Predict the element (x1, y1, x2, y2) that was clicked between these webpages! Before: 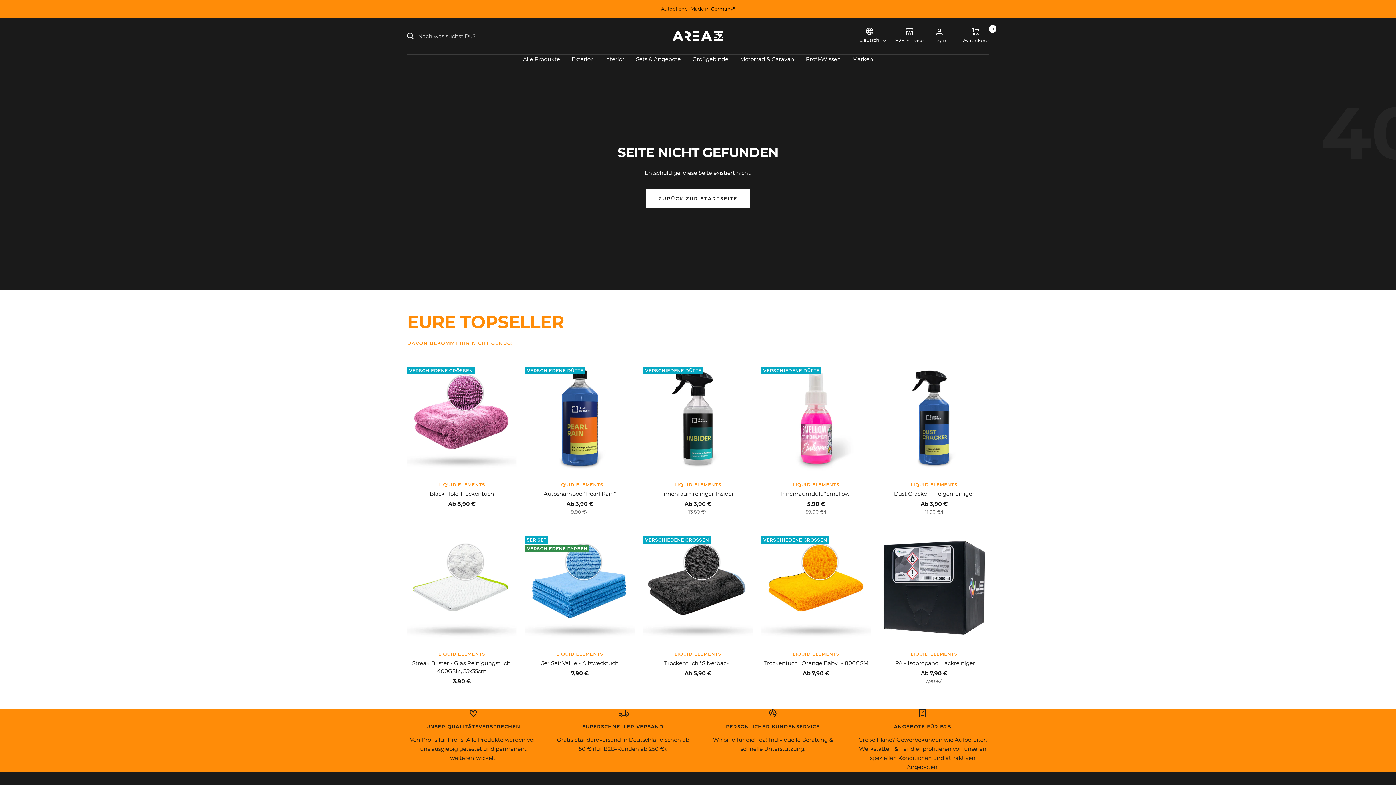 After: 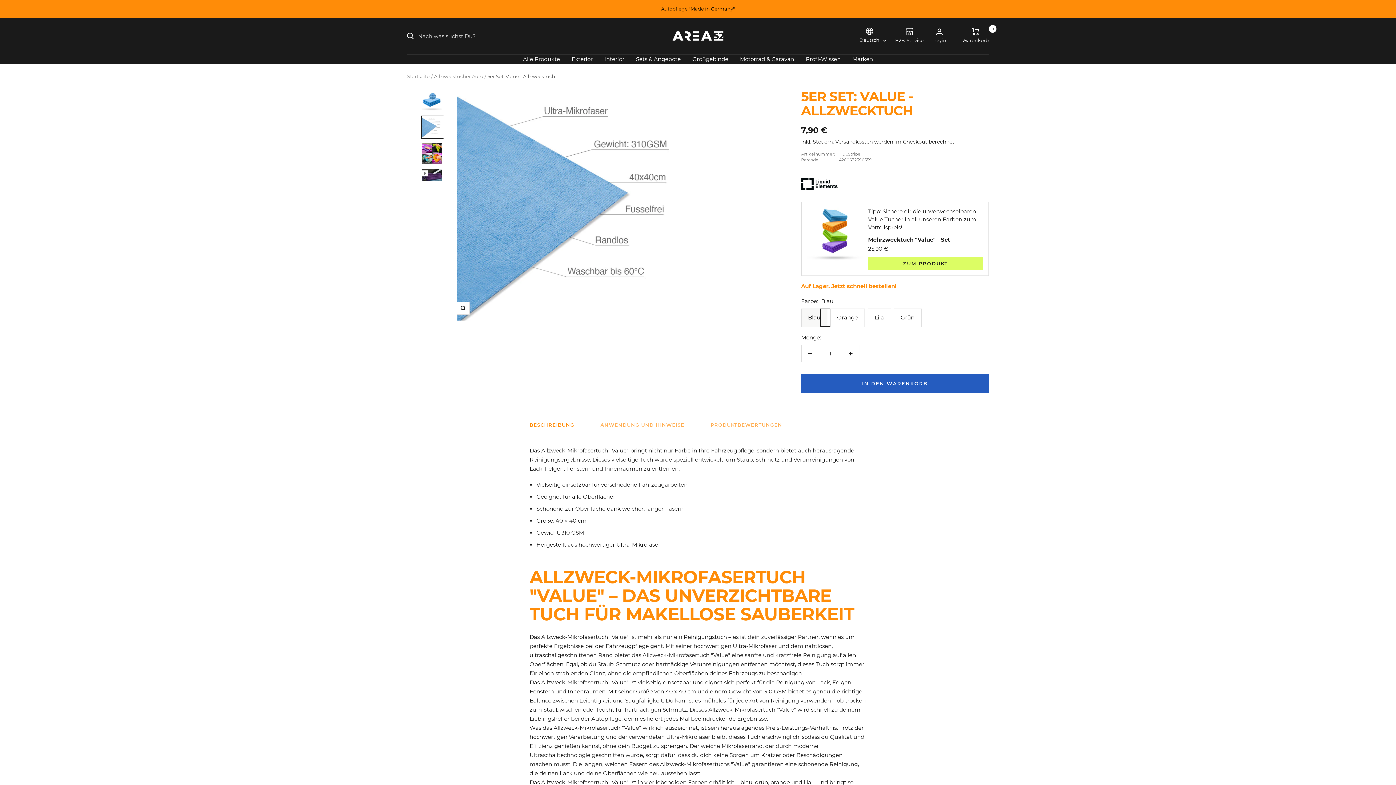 Action: label: 5er Set: Value - Allzwecktuch bbox: (525, 659, 634, 667)